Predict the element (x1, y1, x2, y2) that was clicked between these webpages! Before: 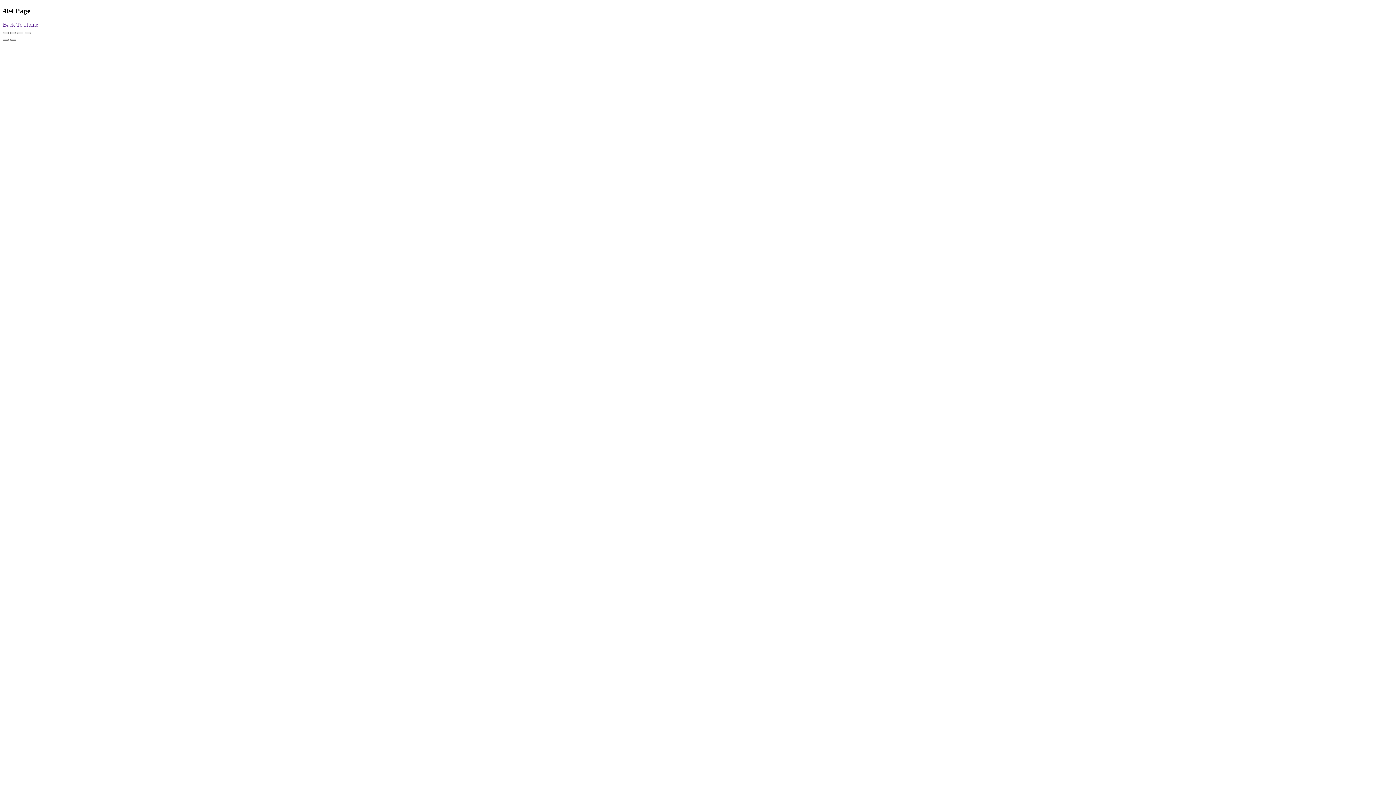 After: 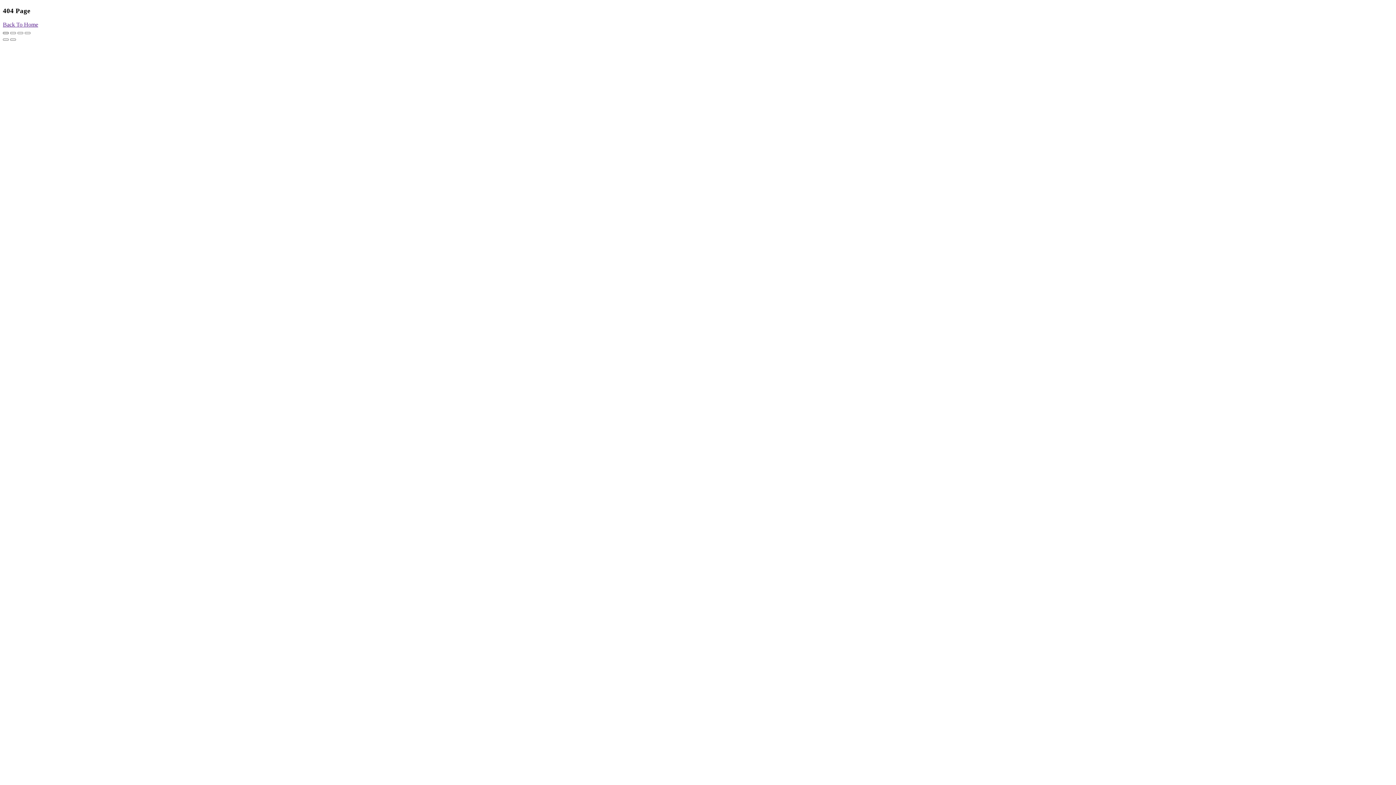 Action: bbox: (2, 32, 8, 34)